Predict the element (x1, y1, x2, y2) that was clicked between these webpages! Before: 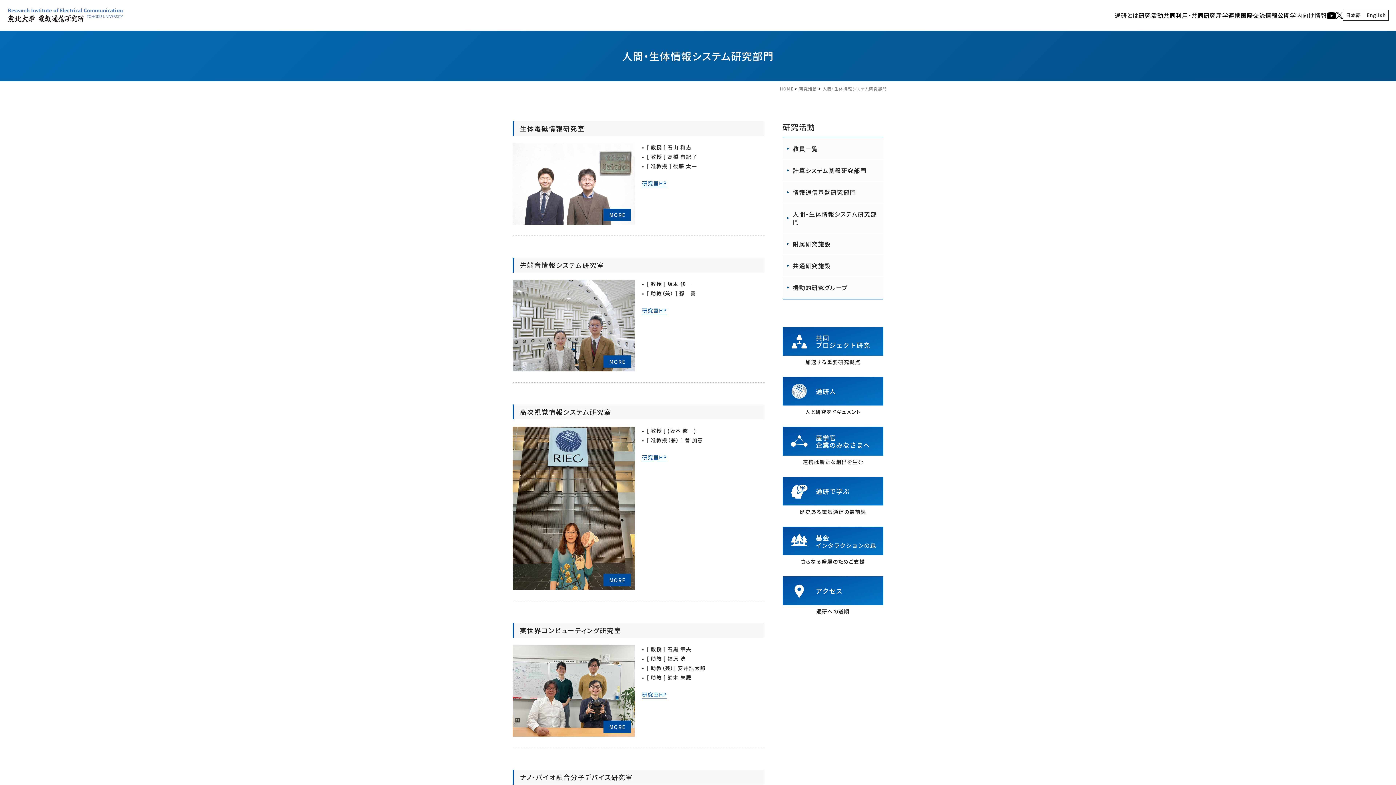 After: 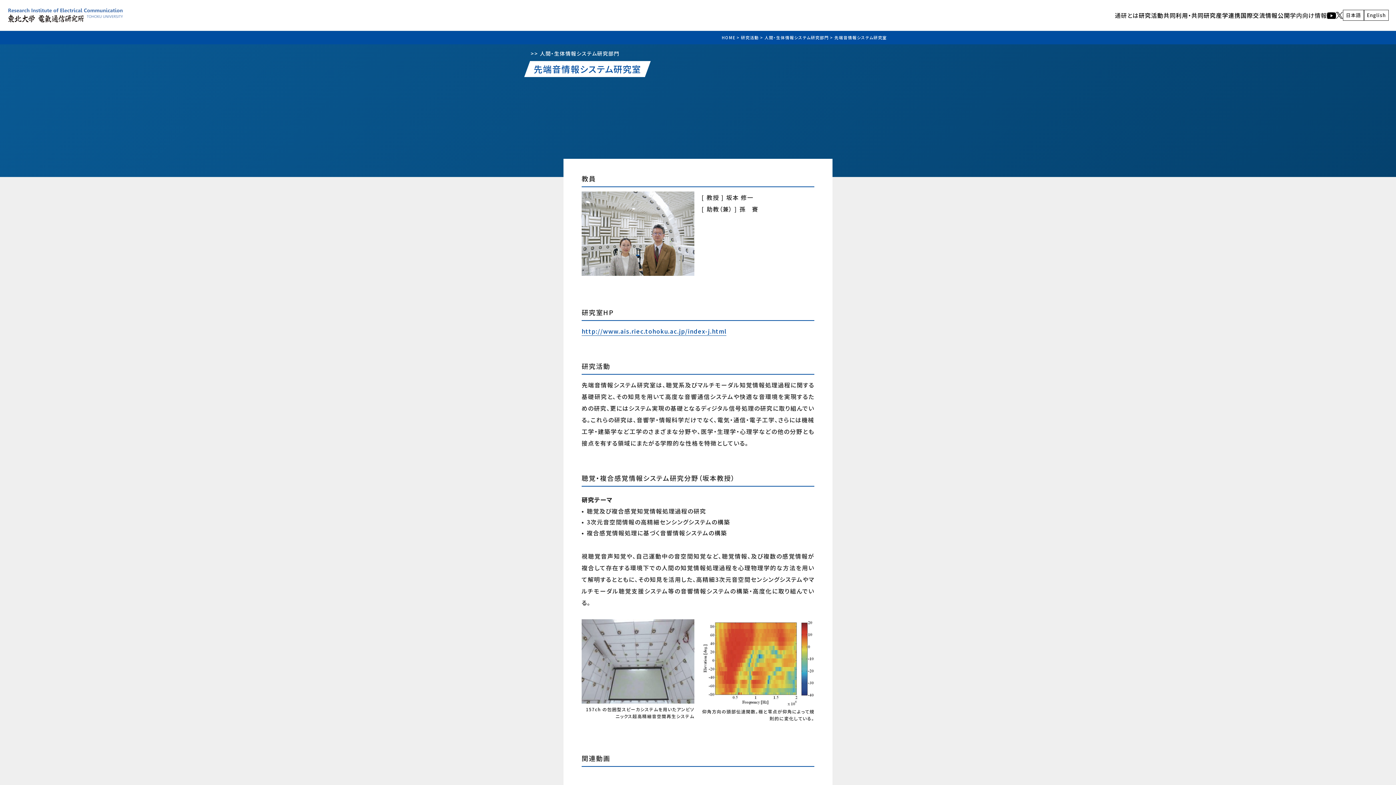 Action: label: MORE bbox: (603, 355, 631, 368)